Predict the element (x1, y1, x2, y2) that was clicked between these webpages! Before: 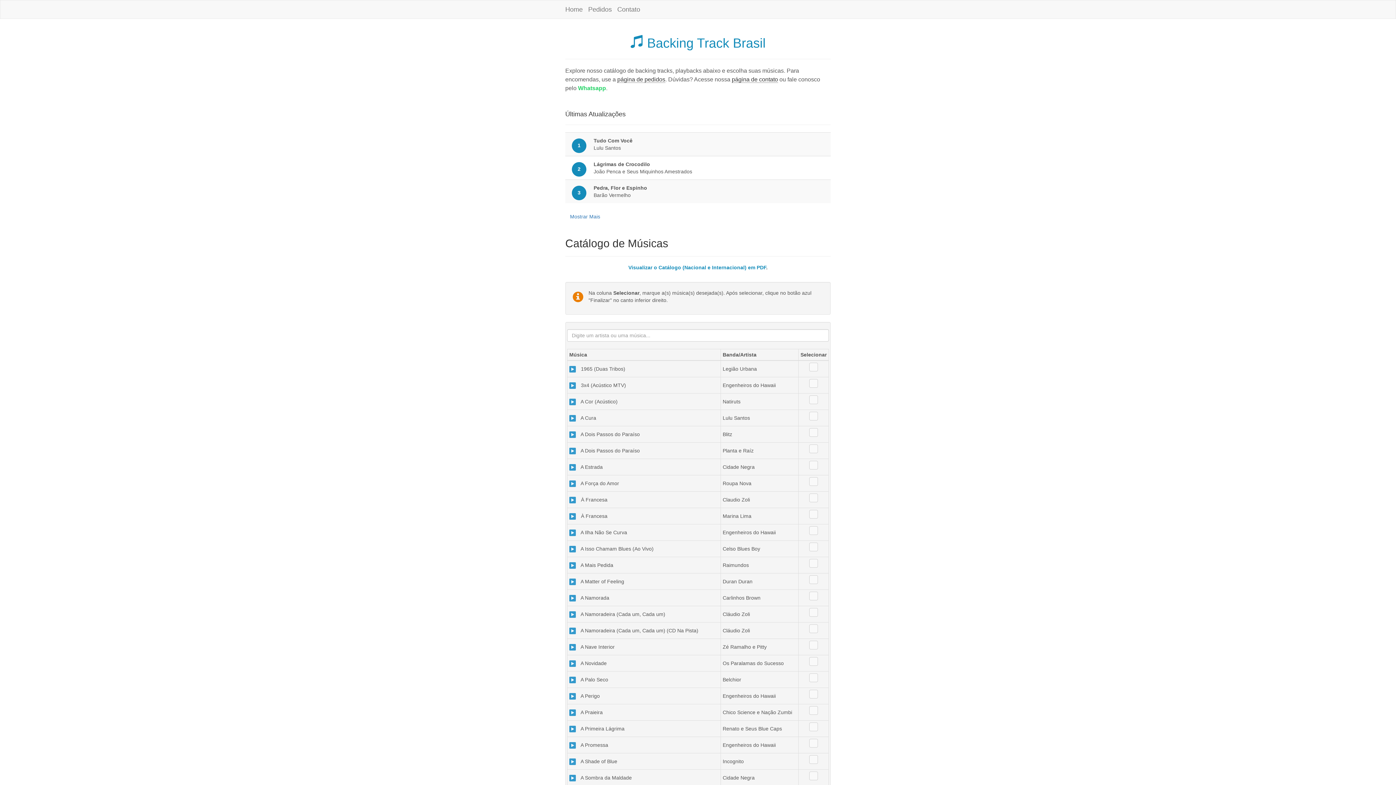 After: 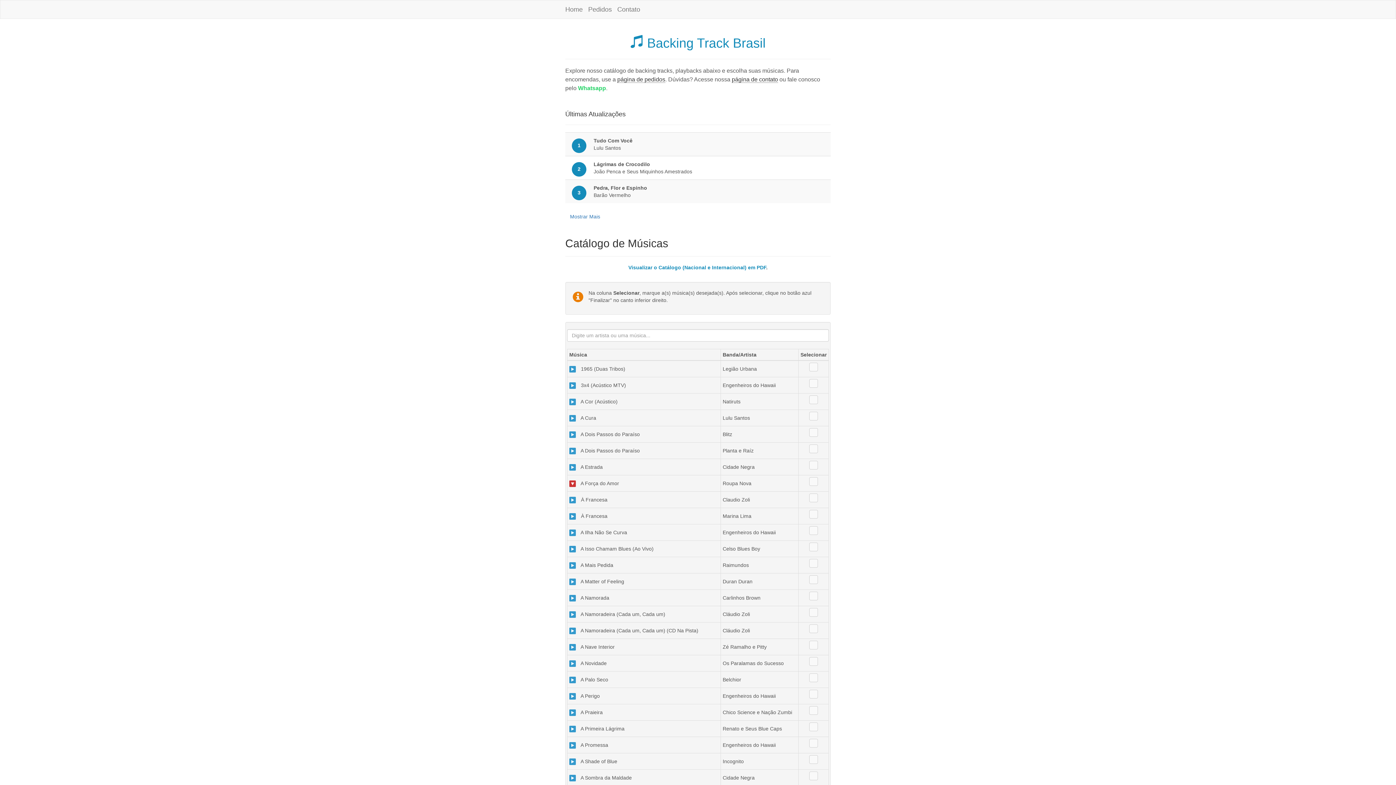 Action: bbox: (569, 480, 576, 487)